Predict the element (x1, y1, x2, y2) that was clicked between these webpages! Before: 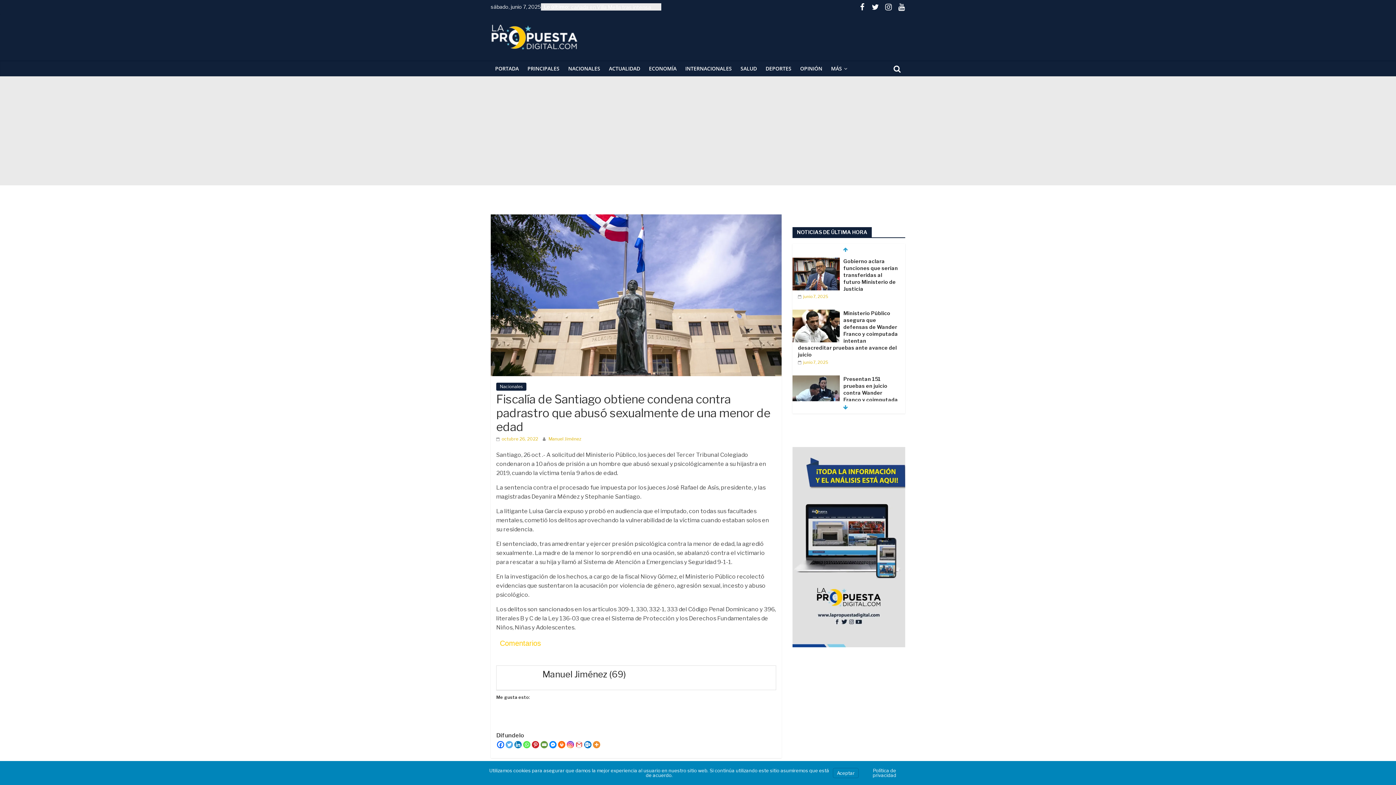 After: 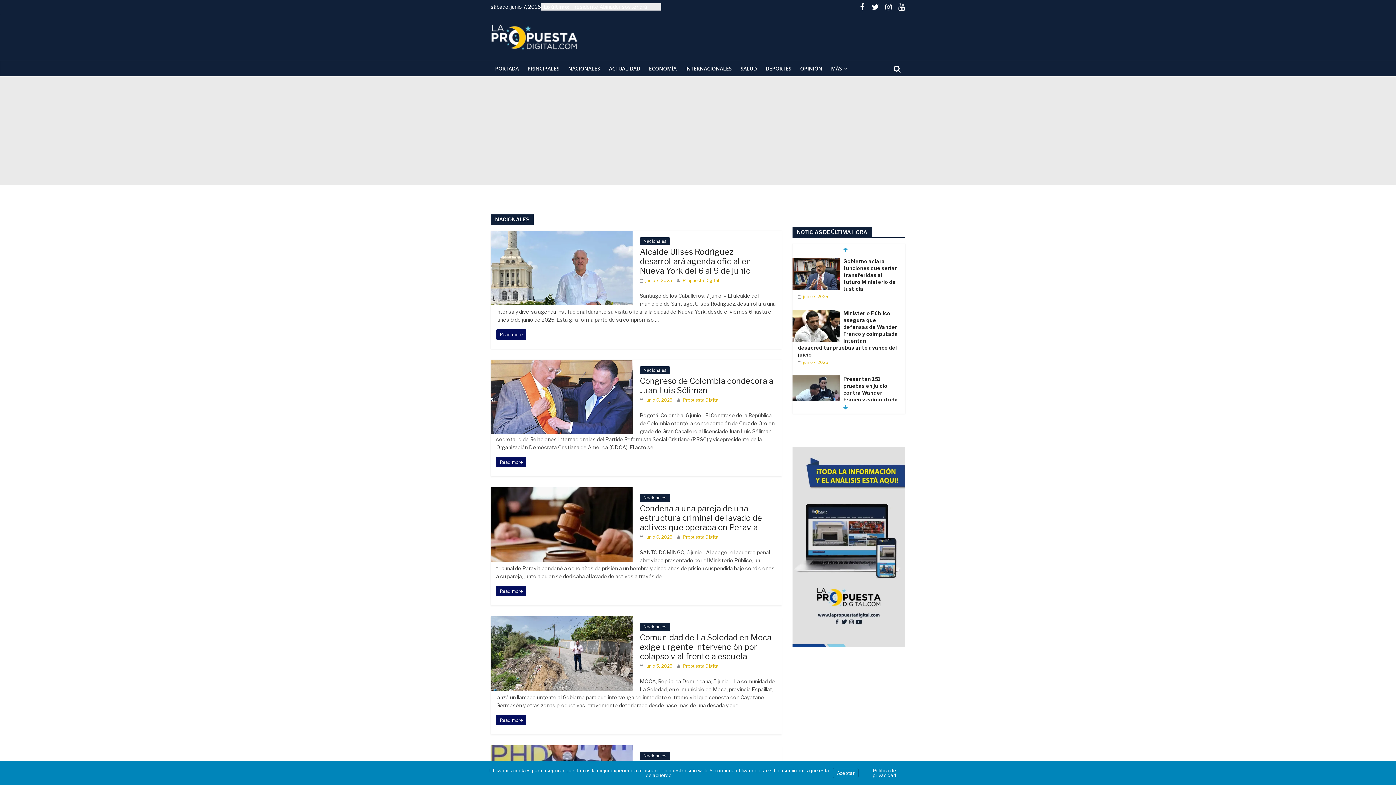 Action: bbox: (496, 382, 526, 390) label: Nacionales